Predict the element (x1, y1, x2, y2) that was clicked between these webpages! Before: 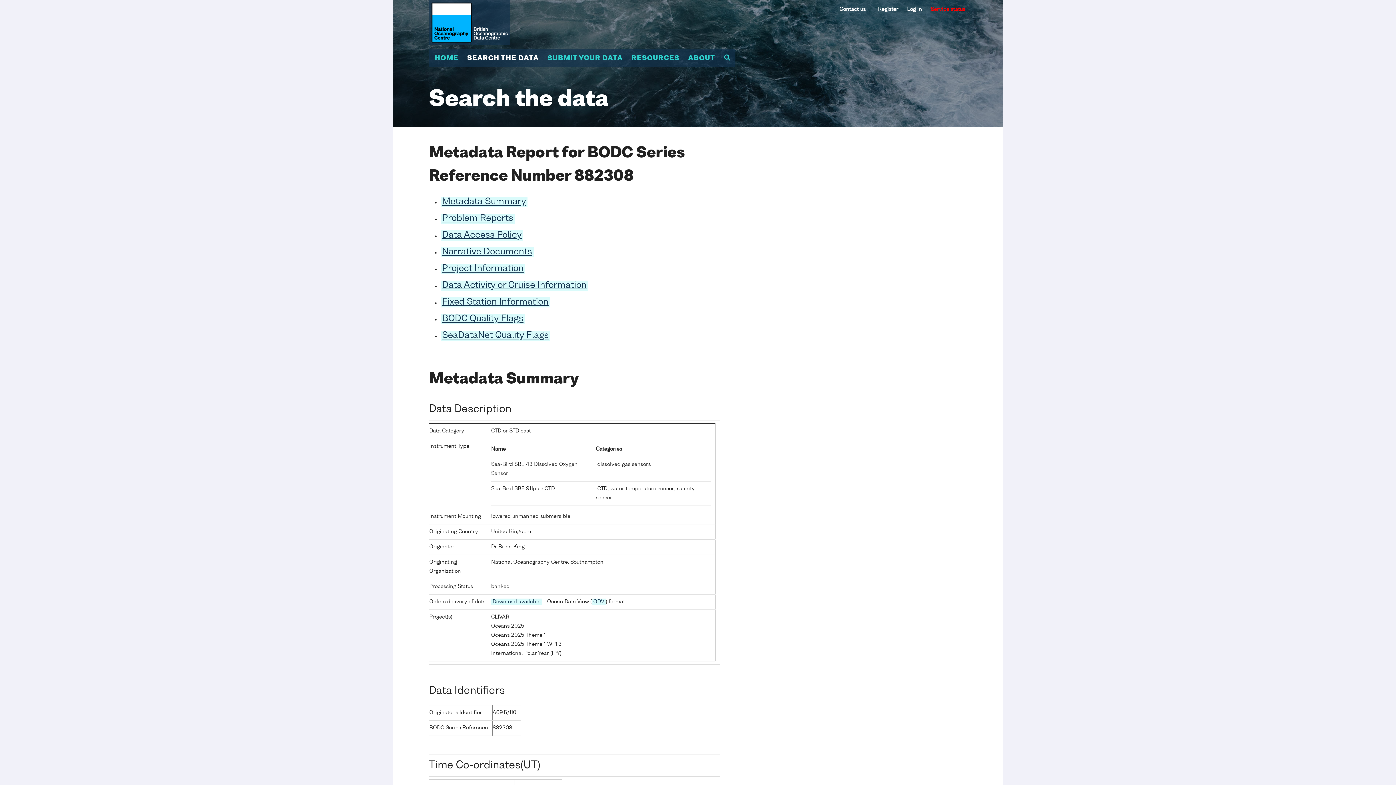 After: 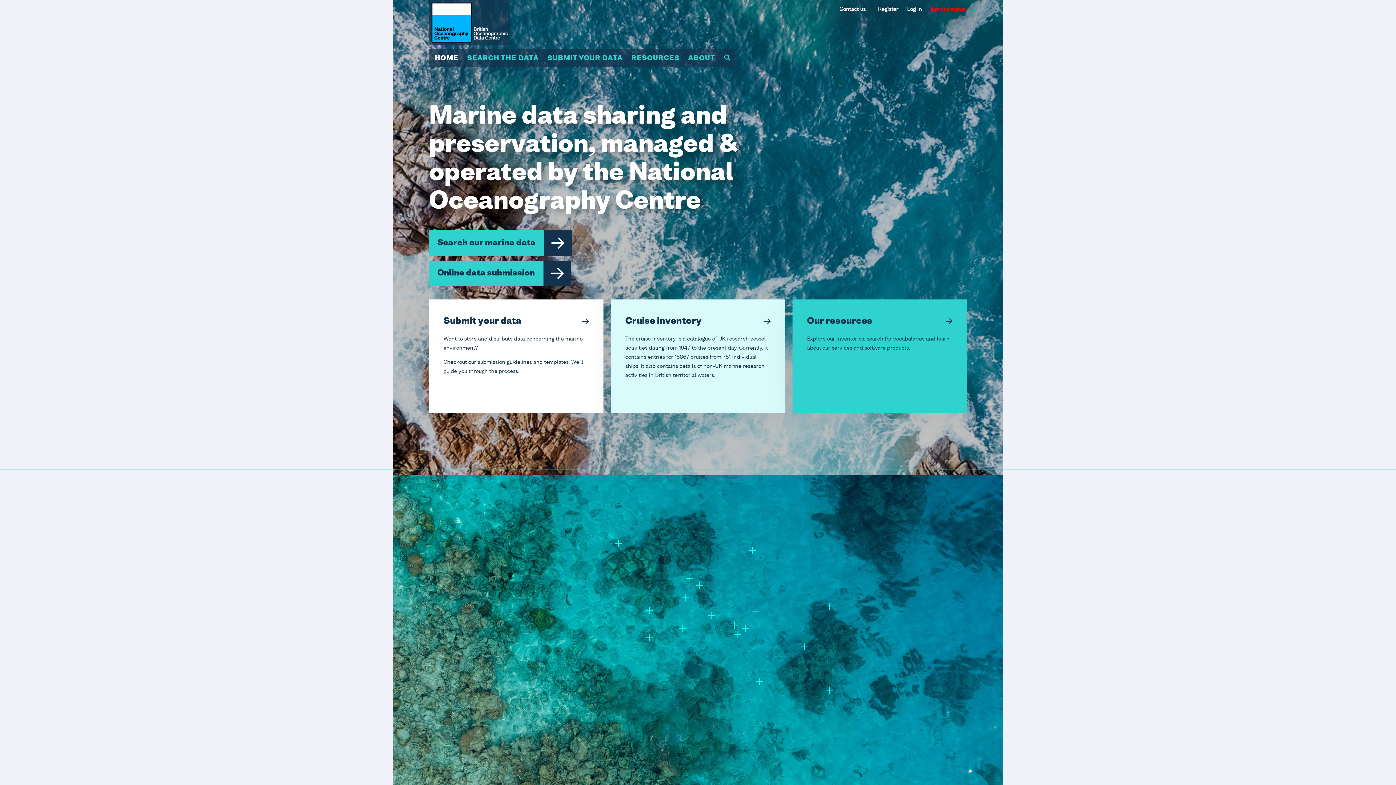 Action: bbox: (431, 19, 508, 25)